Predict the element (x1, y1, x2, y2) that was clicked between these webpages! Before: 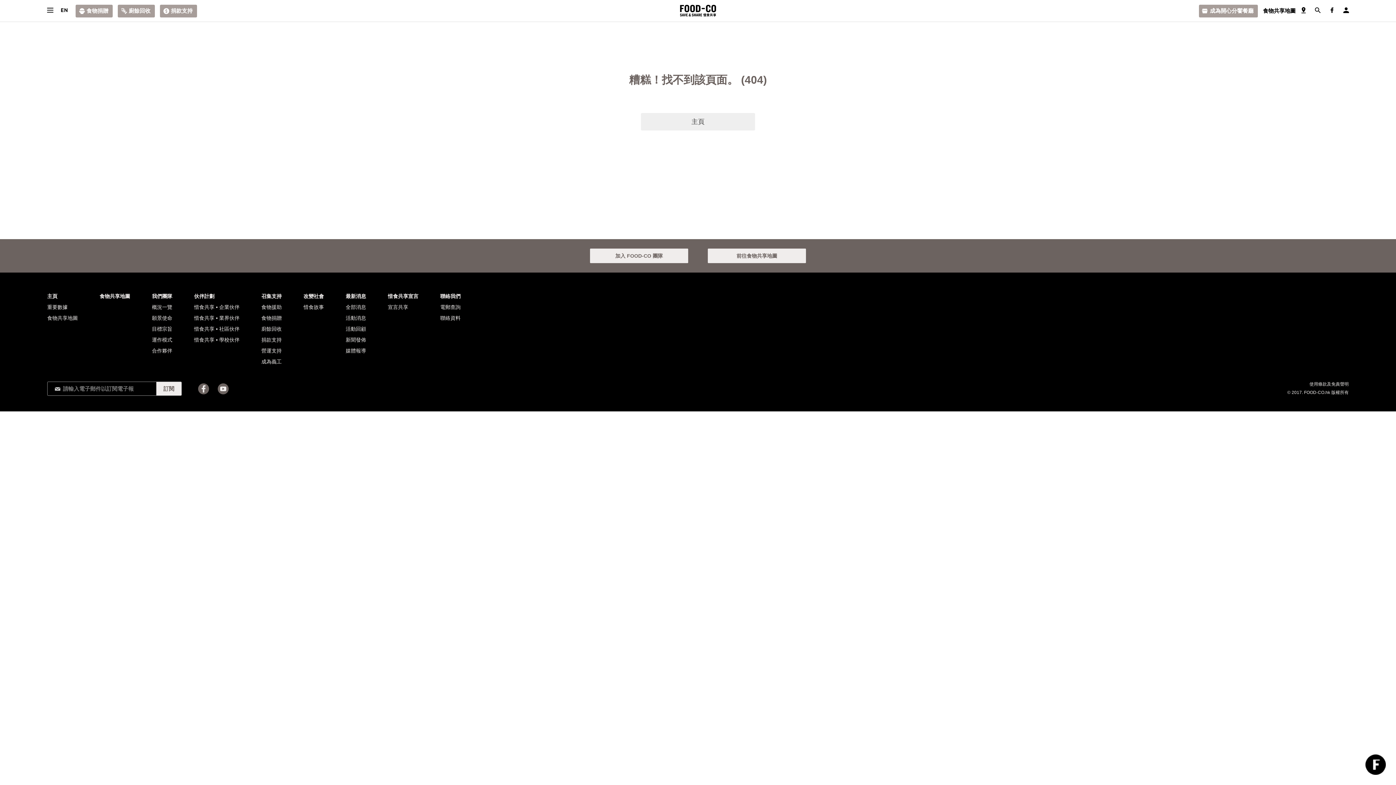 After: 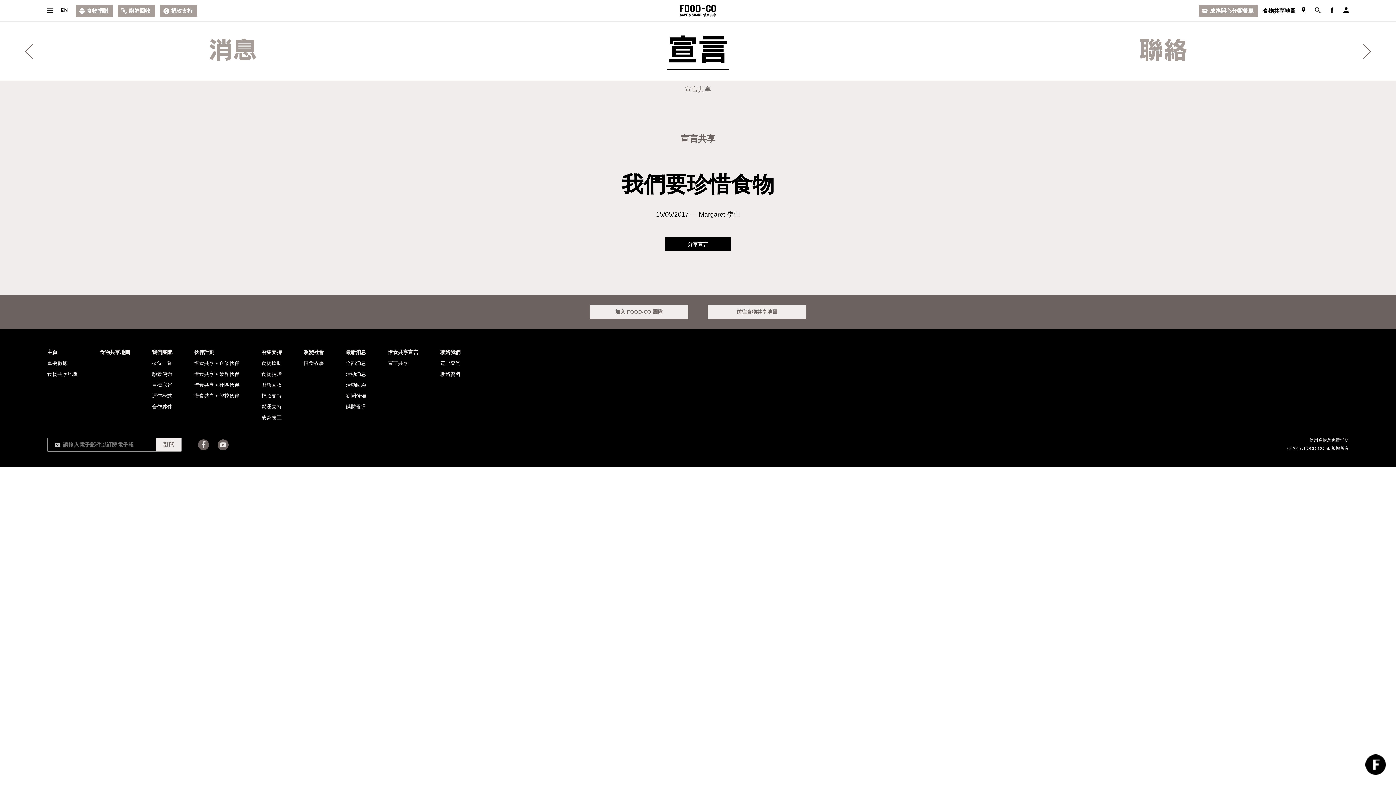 Action: label: 惜食共享宣言 bbox: (388, 290, 418, 301)